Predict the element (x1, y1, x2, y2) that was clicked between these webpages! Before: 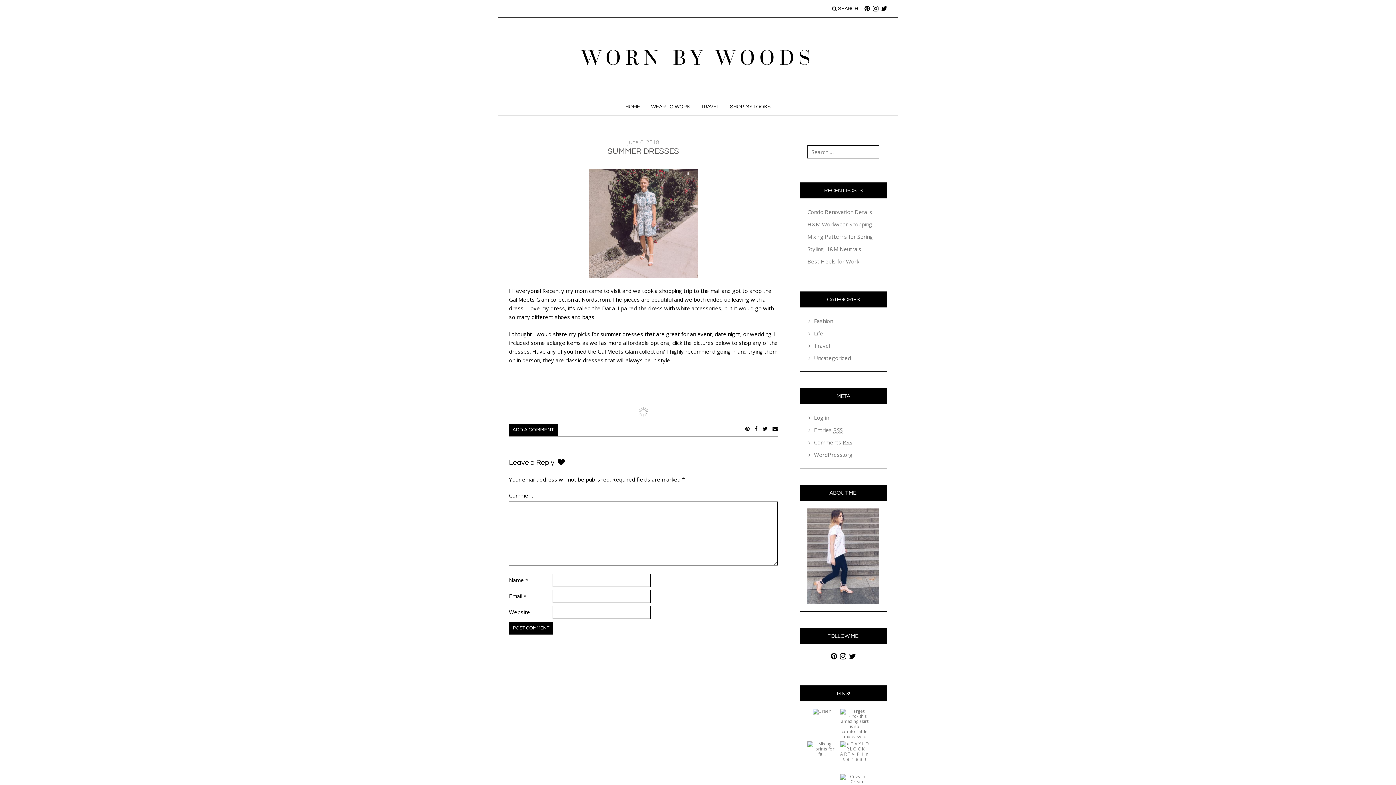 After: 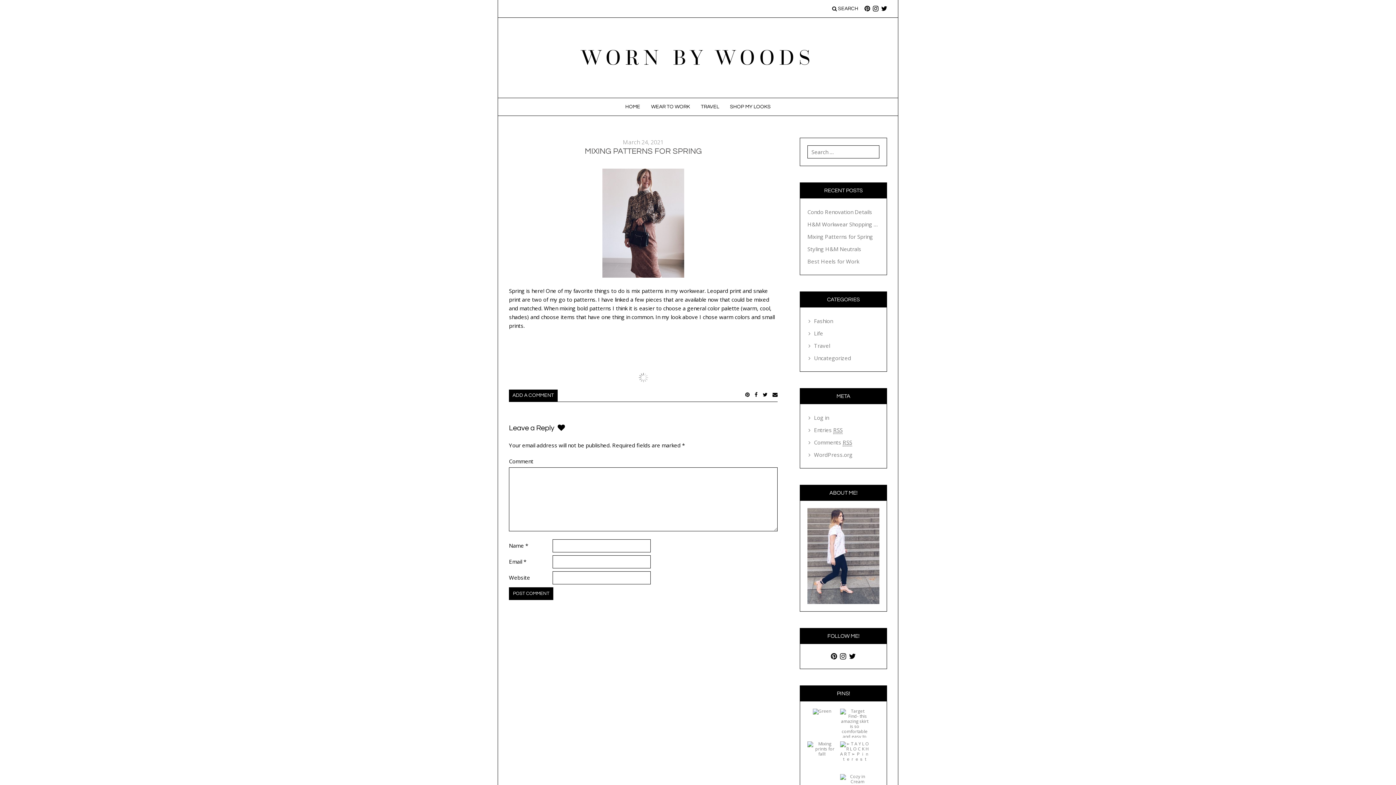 Action: bbox: (807, 232, 879, 241) label: Mixing Patterns for Spring